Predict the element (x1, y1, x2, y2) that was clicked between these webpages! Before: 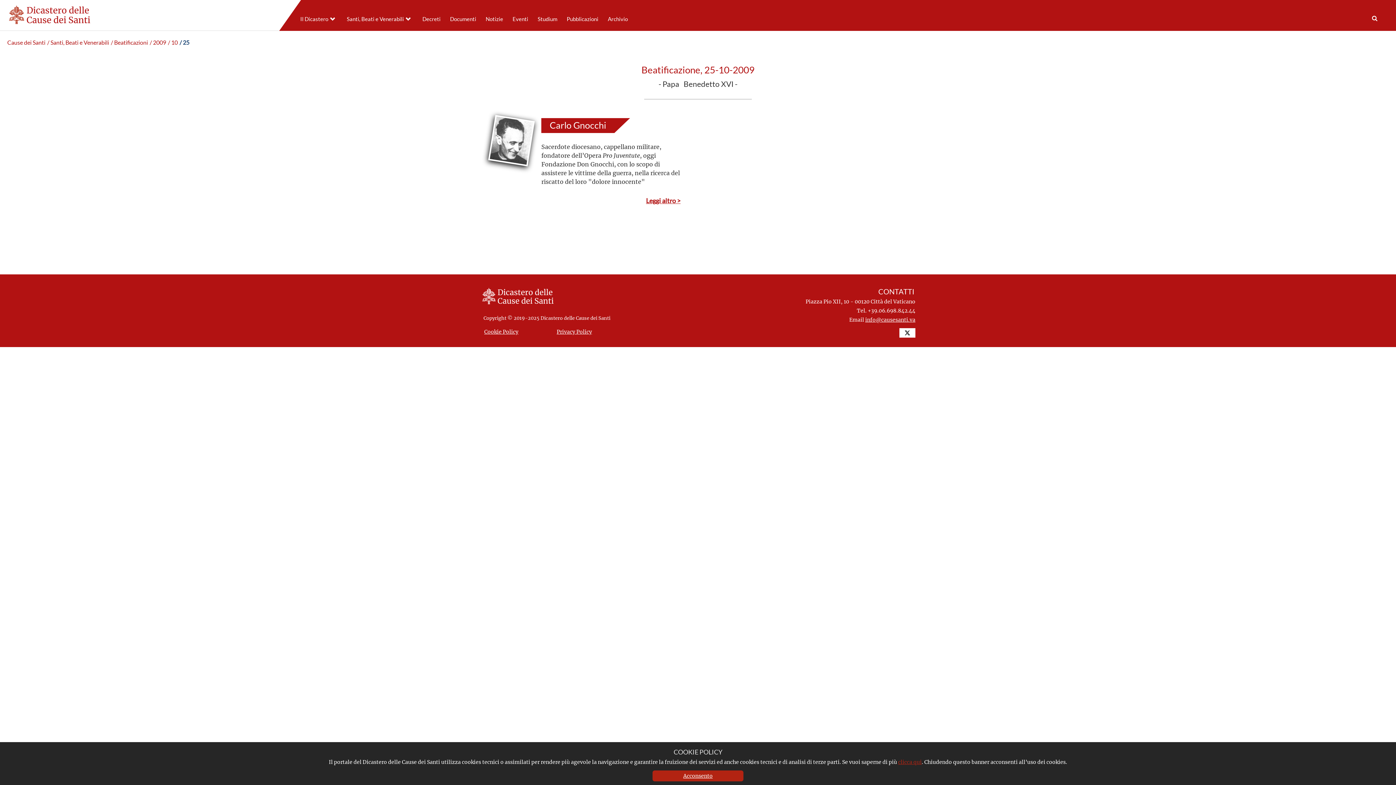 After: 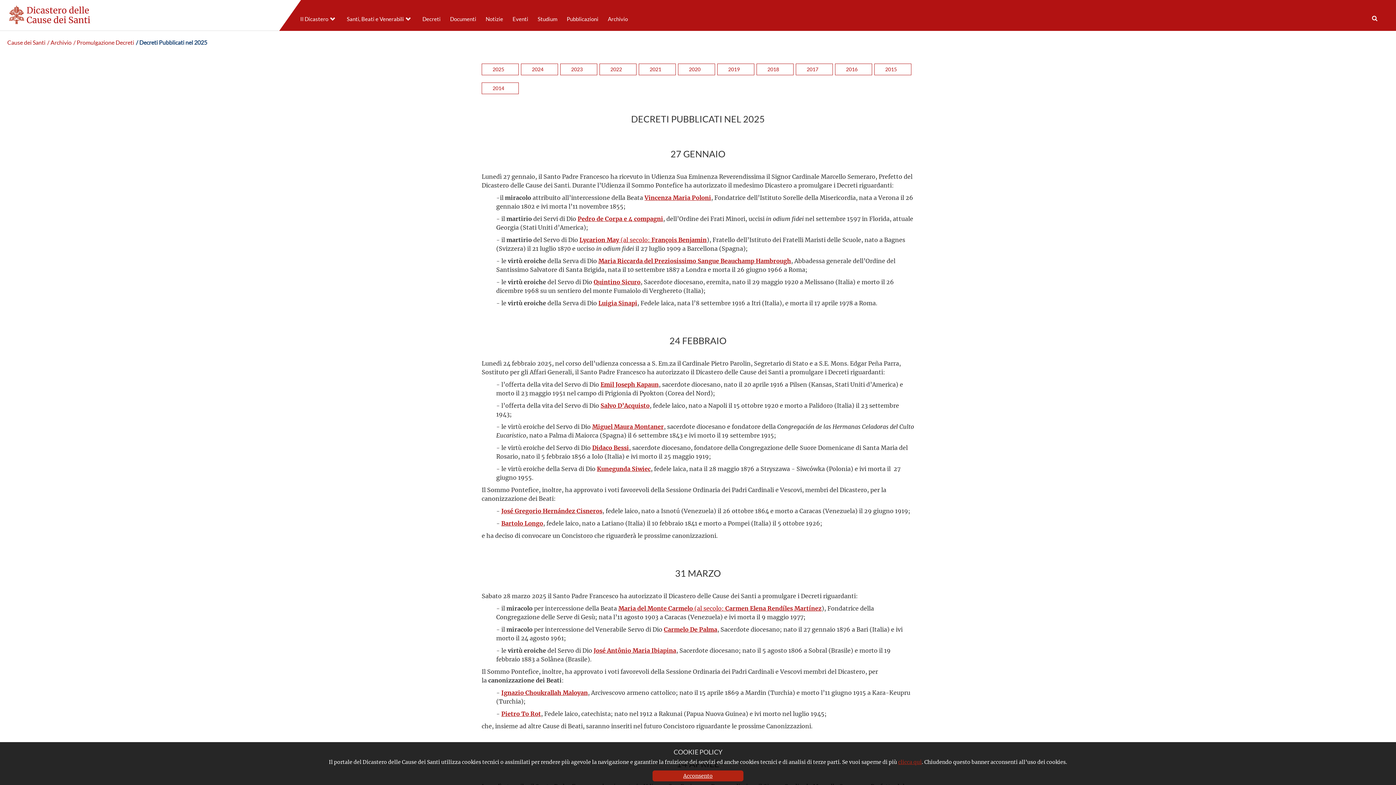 Action: bbox: (418, 12, 440, 25) label: Decreti